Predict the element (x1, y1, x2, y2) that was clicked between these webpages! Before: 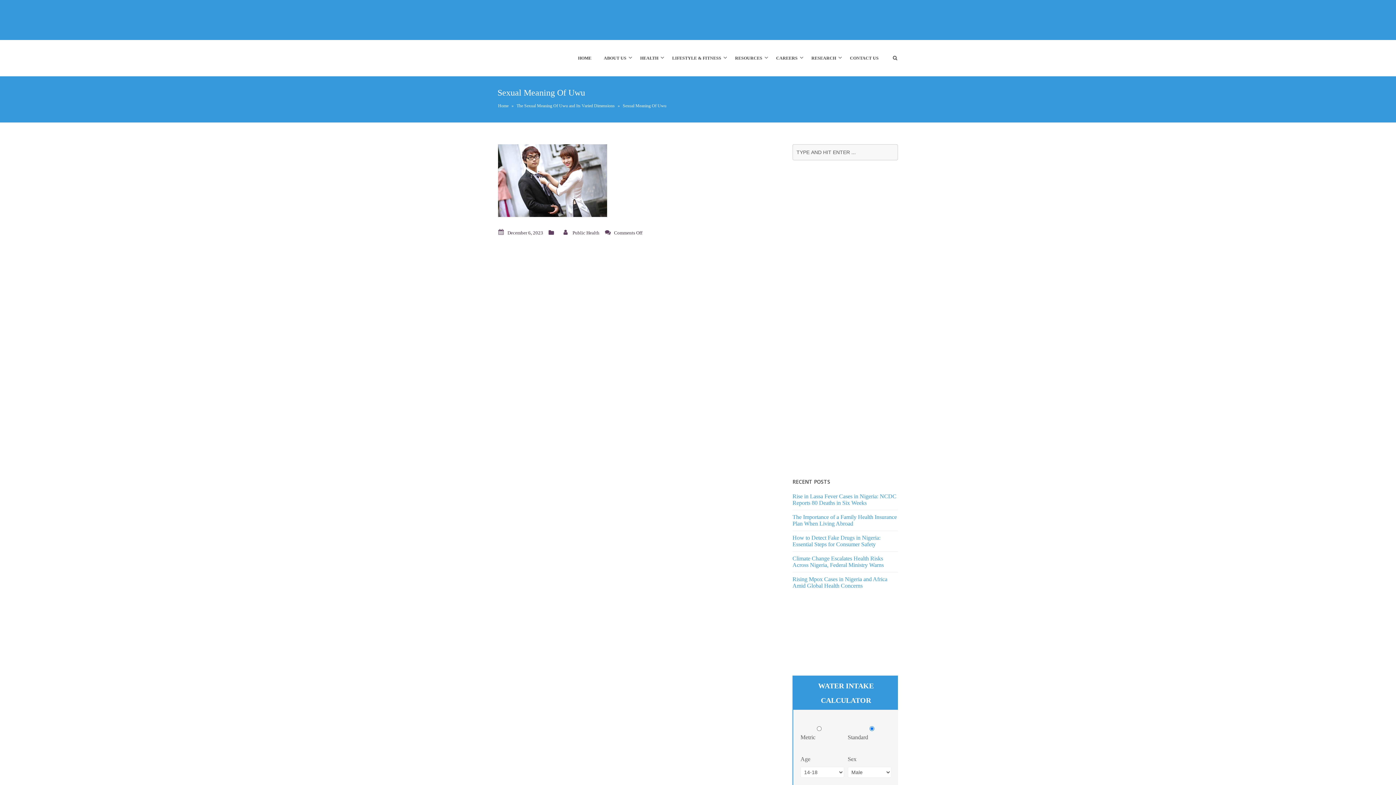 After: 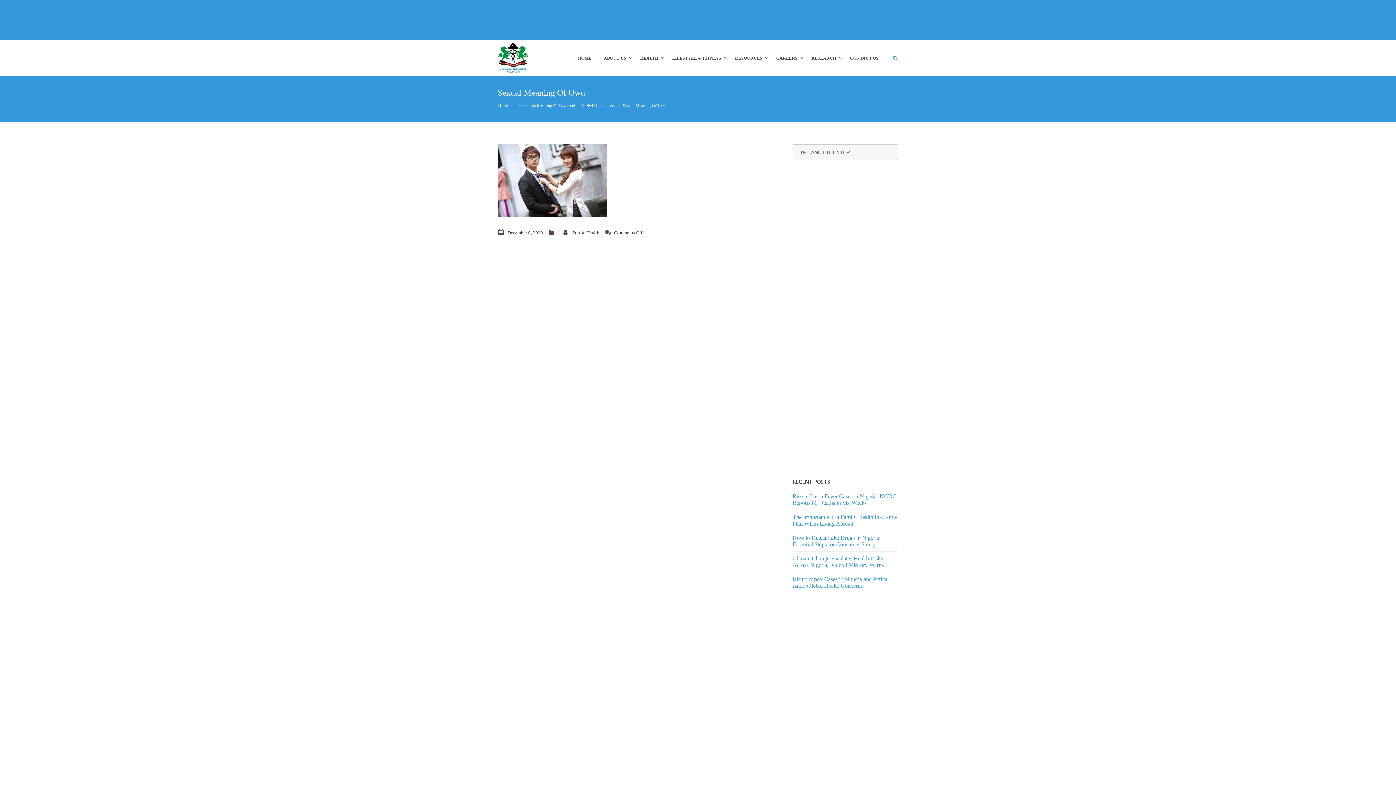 Action: bbox: (892, 40, 898, 76)